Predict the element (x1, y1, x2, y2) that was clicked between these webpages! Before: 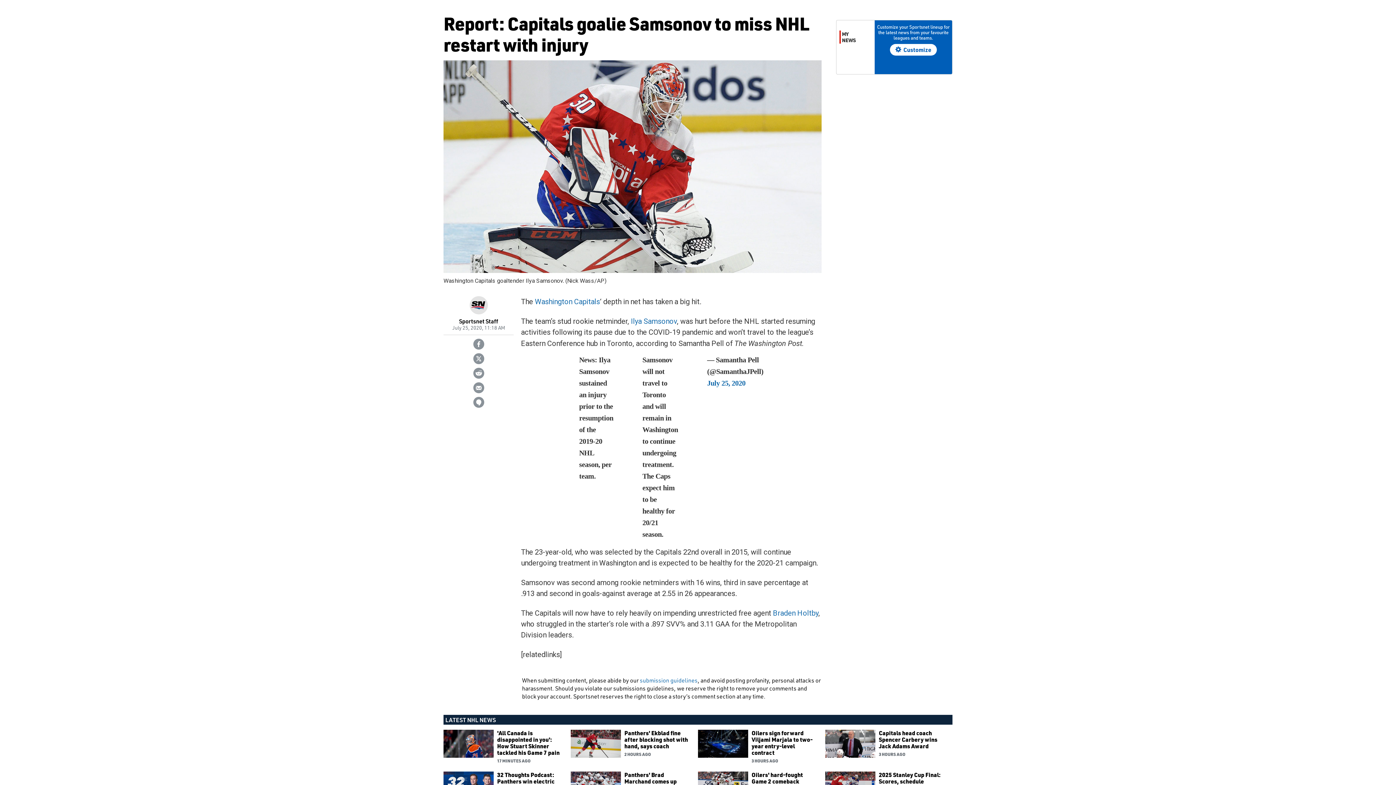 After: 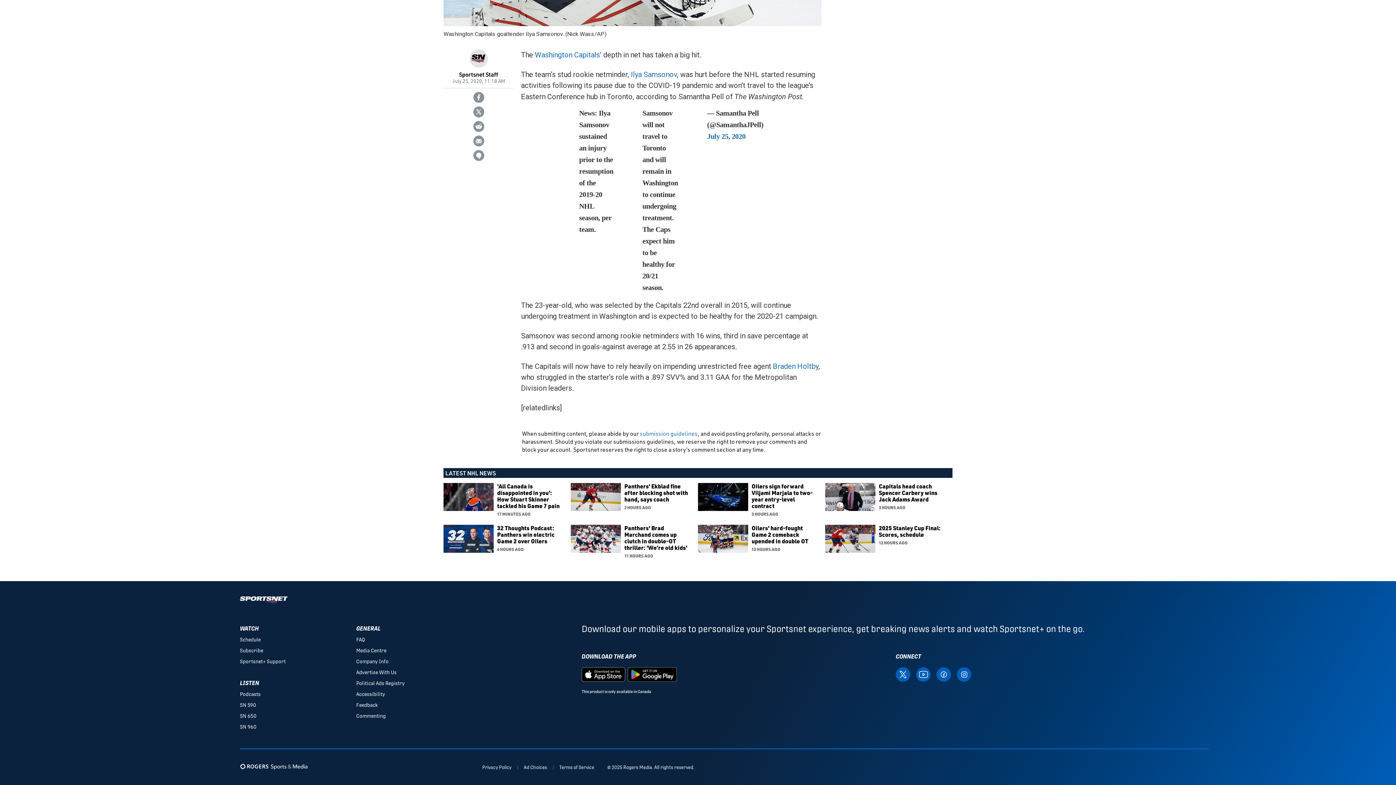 Action: bbox: (473, 397, 484, 408)